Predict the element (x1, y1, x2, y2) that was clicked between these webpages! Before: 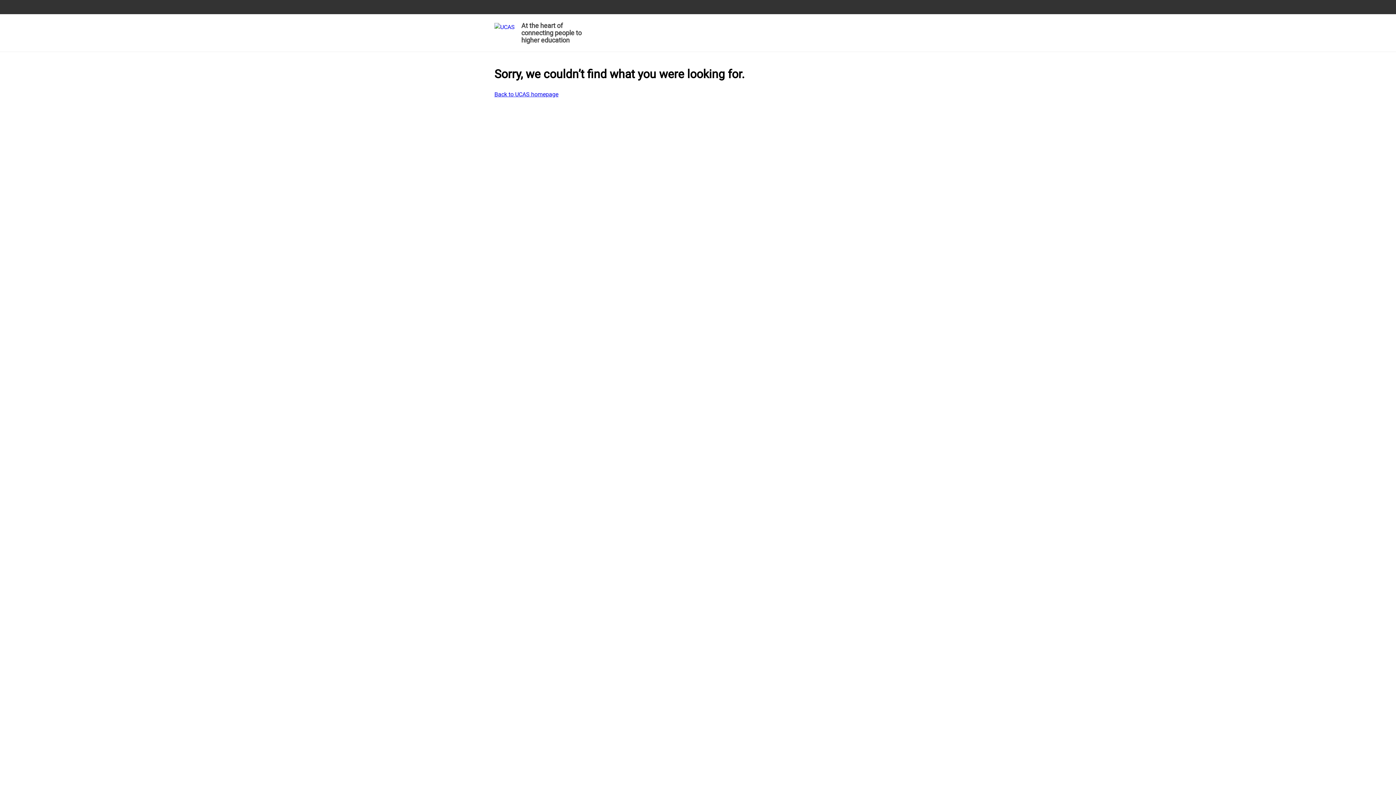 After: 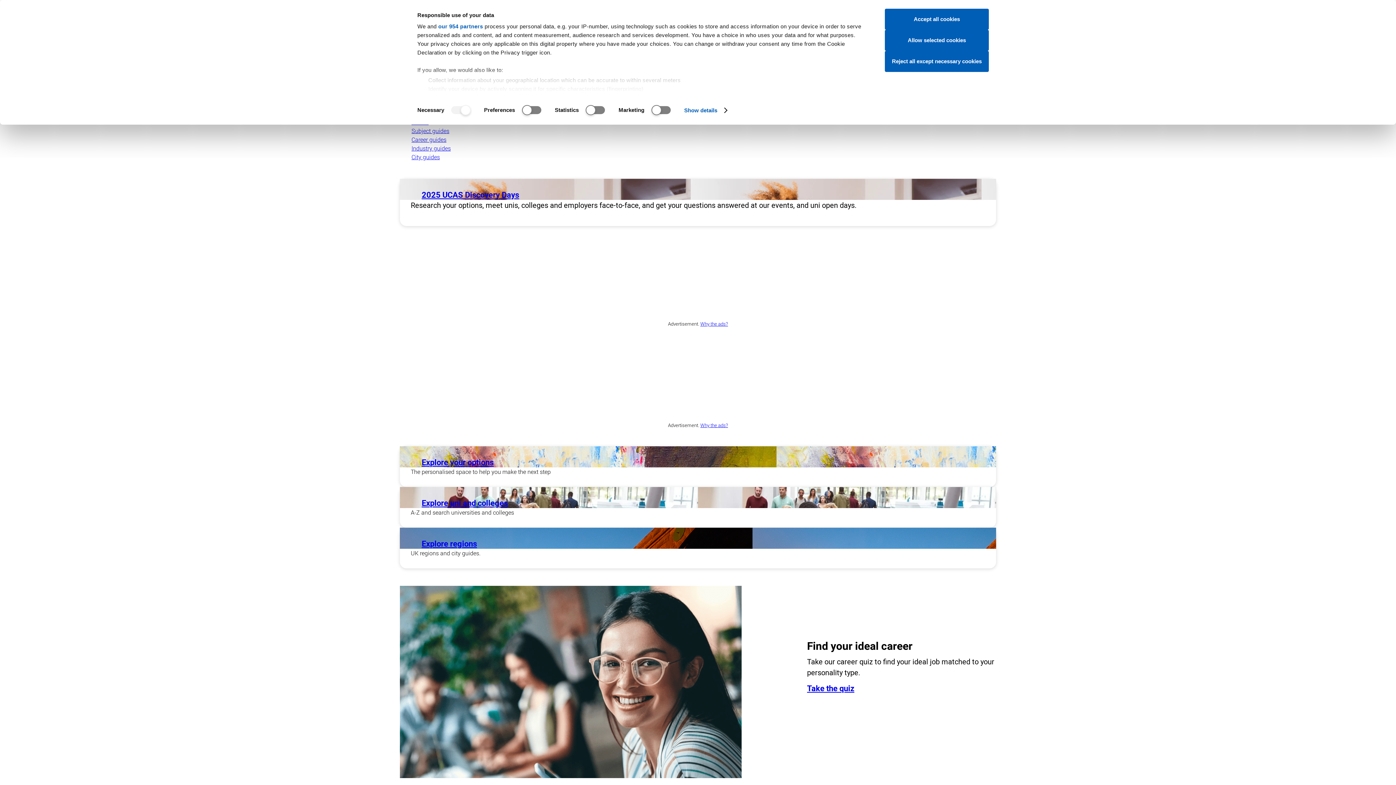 Action: label: Back to UCAS homepage bbox: (494, 90, 558, 98)